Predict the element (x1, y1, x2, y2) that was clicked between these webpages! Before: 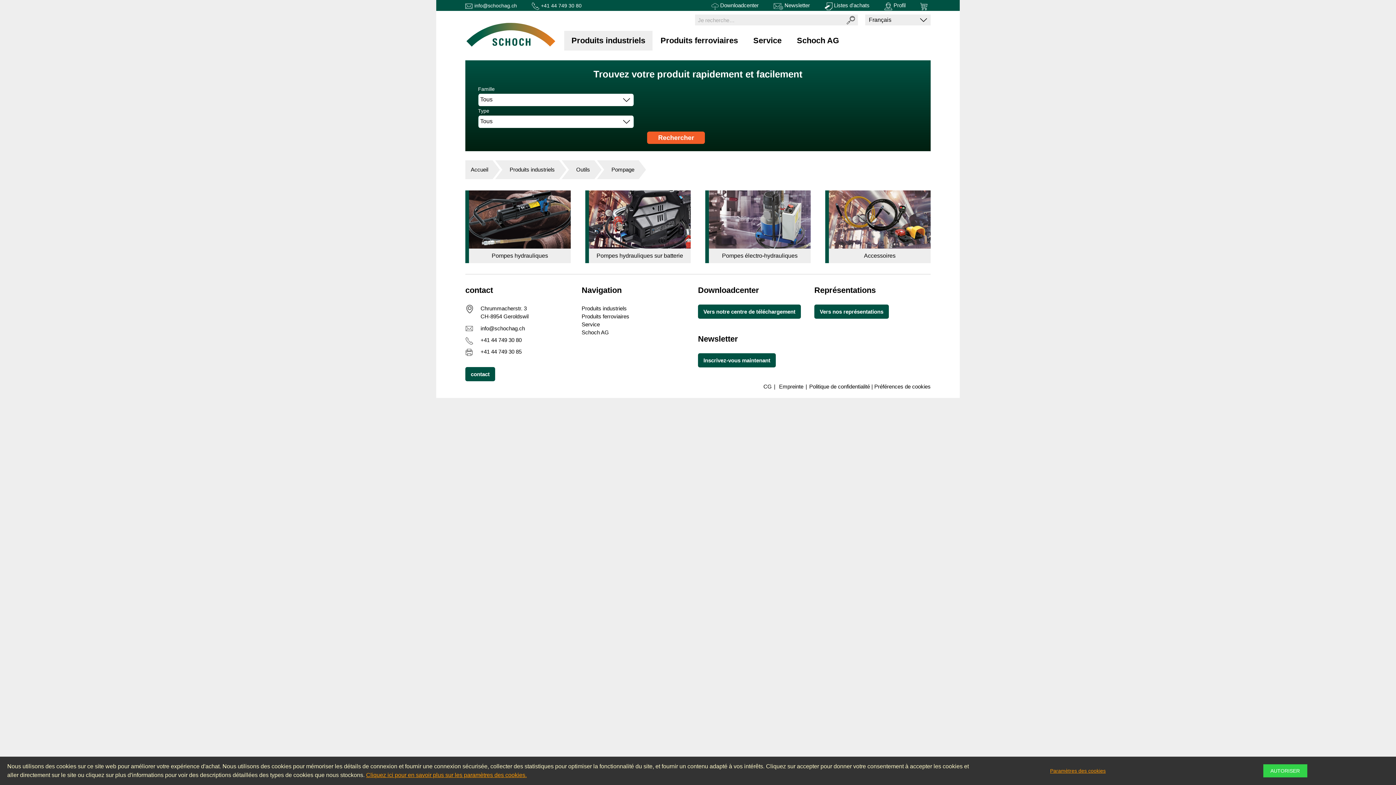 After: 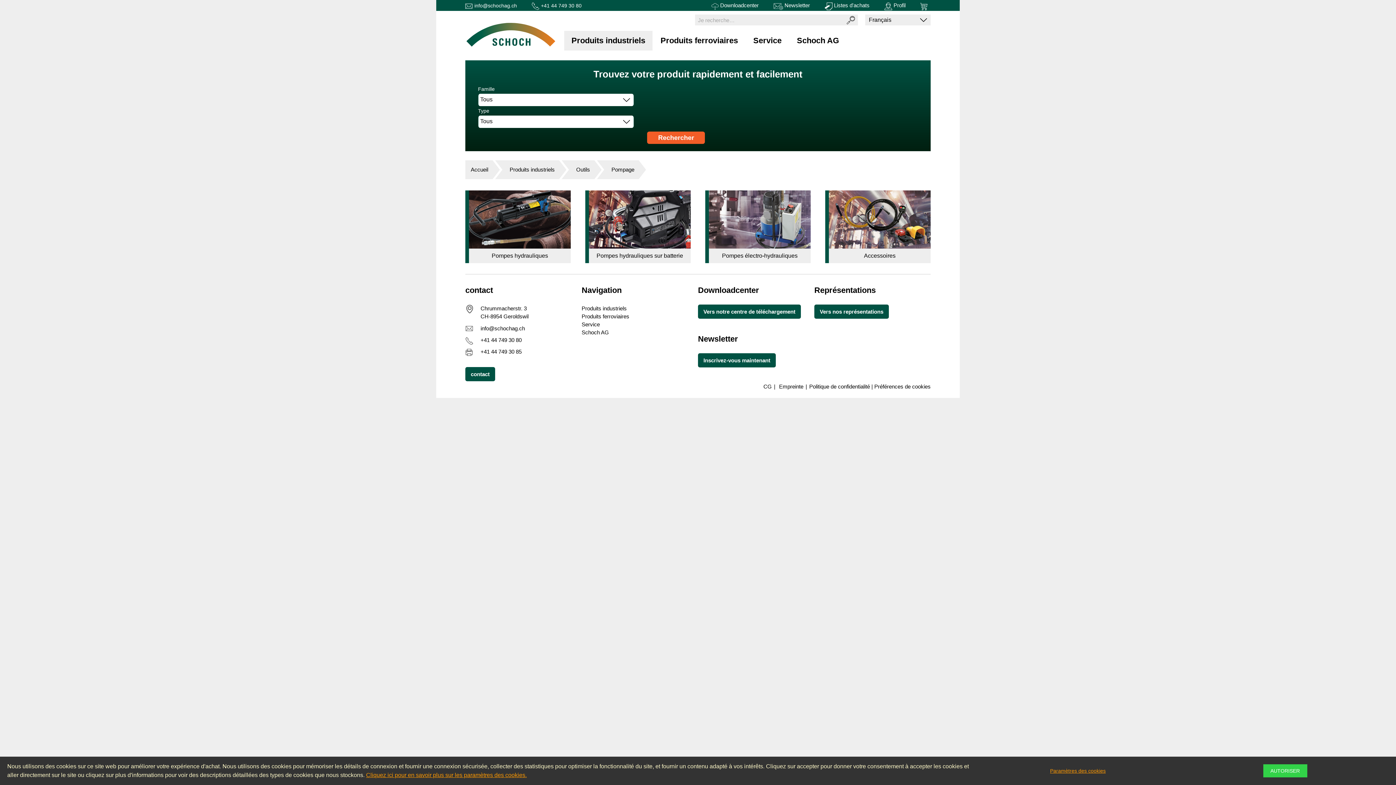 Action: bbox: (465, 2, 518, 7) label:  info@schochag.ch 